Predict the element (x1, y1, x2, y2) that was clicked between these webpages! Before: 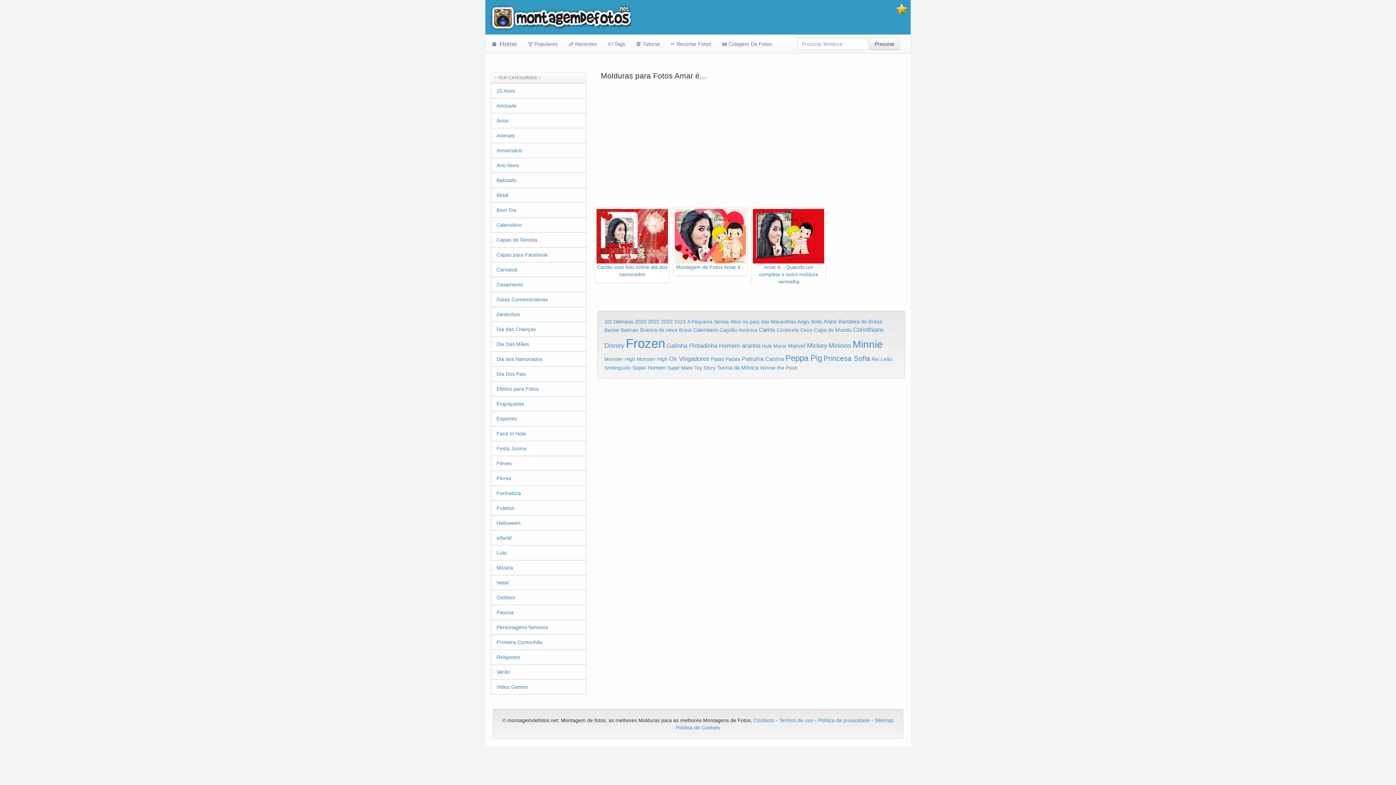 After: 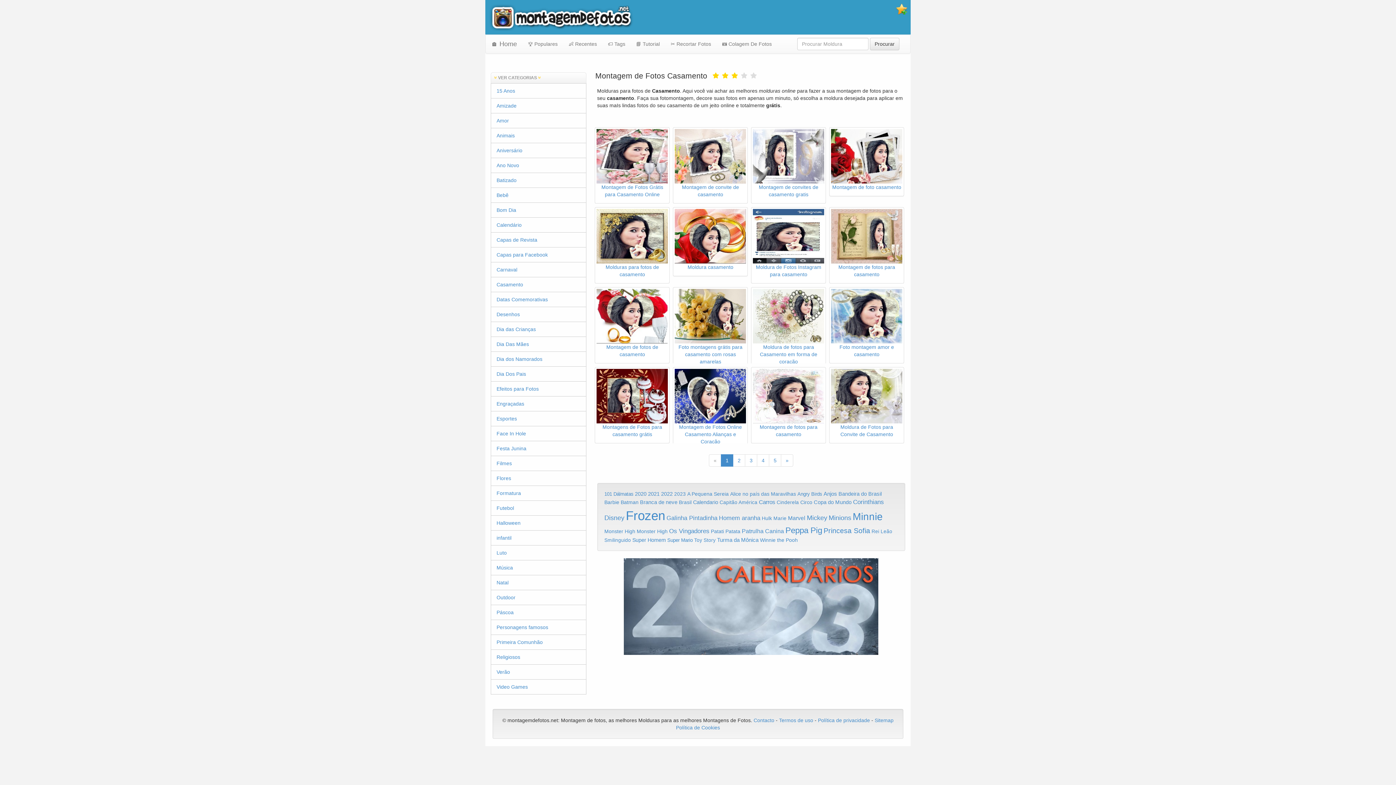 Action: bbox: (491, 277, 586, 292) label: Casamento